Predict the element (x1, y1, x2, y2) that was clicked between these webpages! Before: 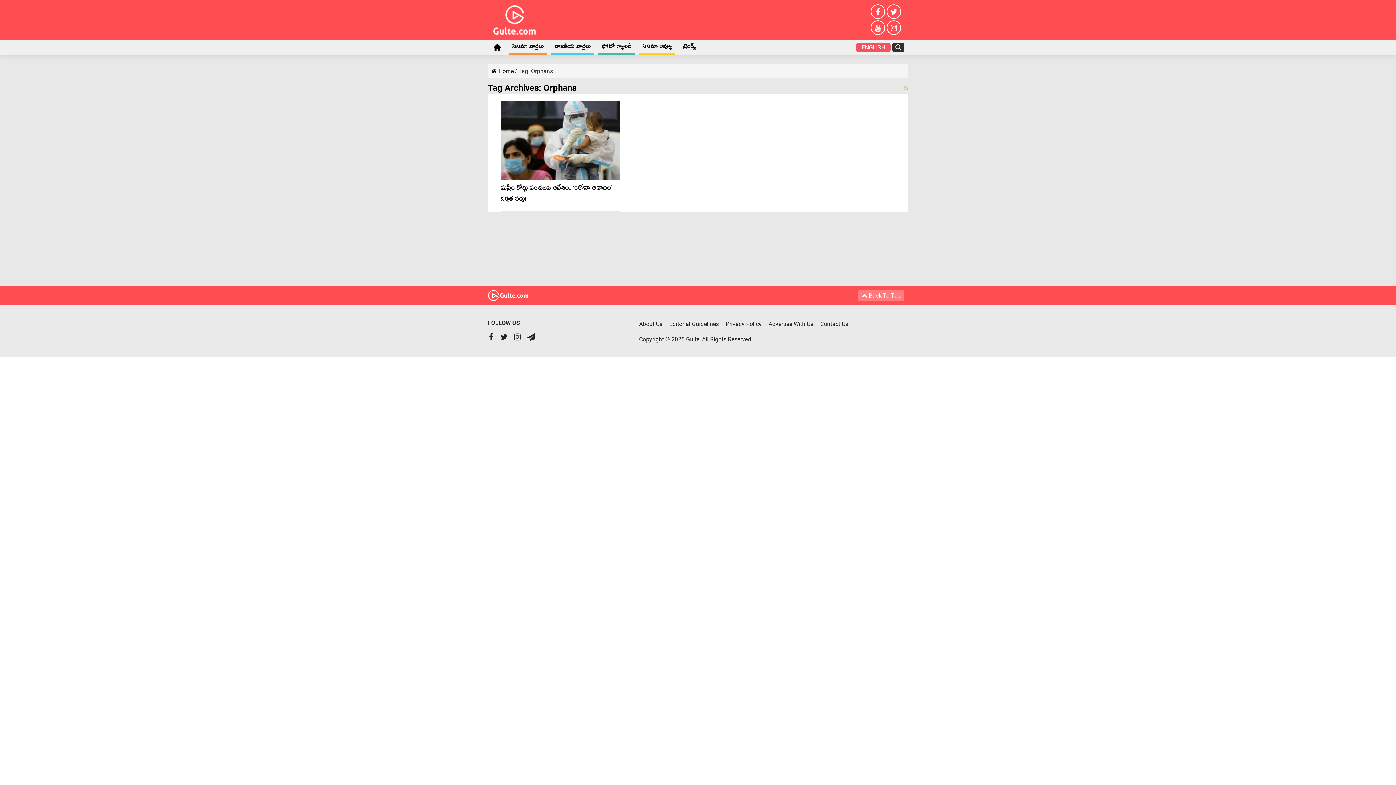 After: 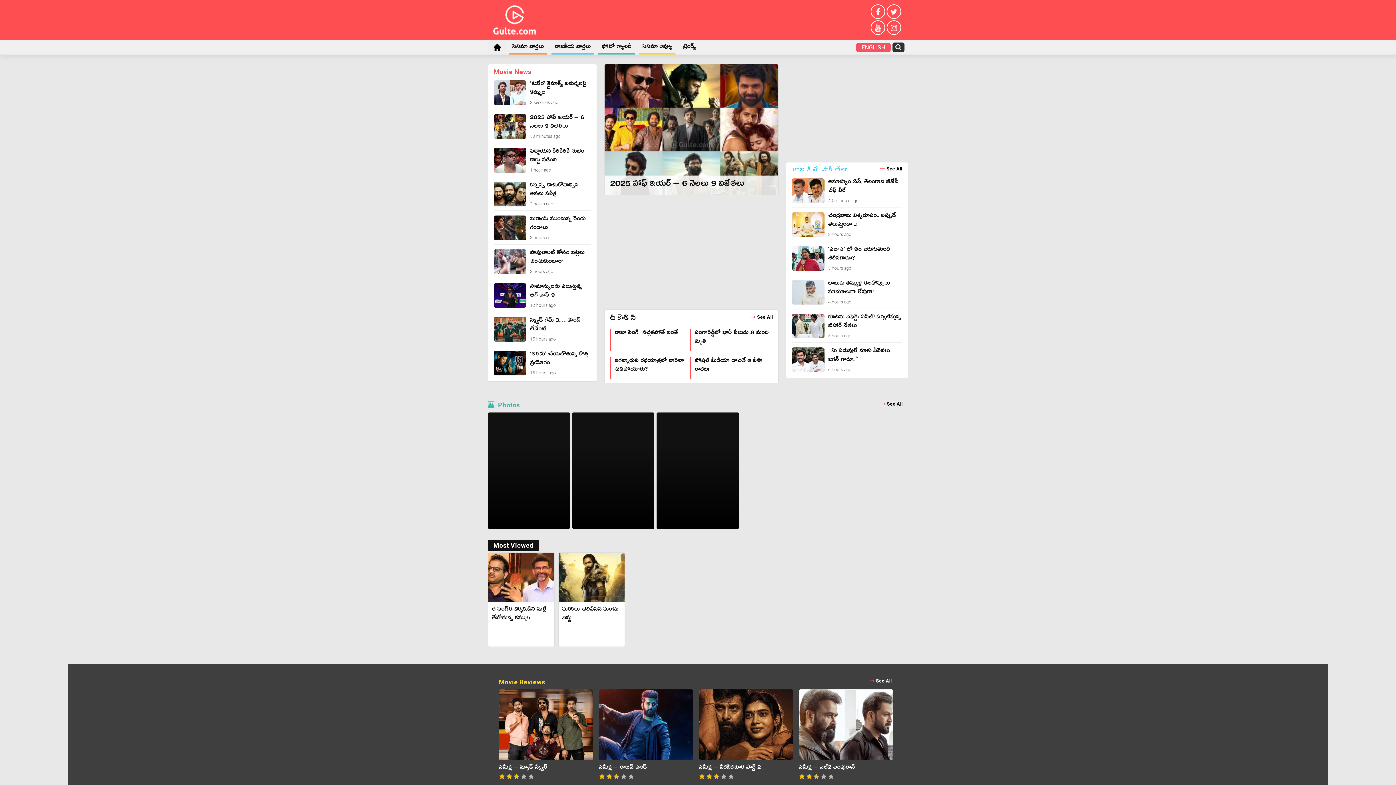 Action: bbox: (488, 290, 528, 301)